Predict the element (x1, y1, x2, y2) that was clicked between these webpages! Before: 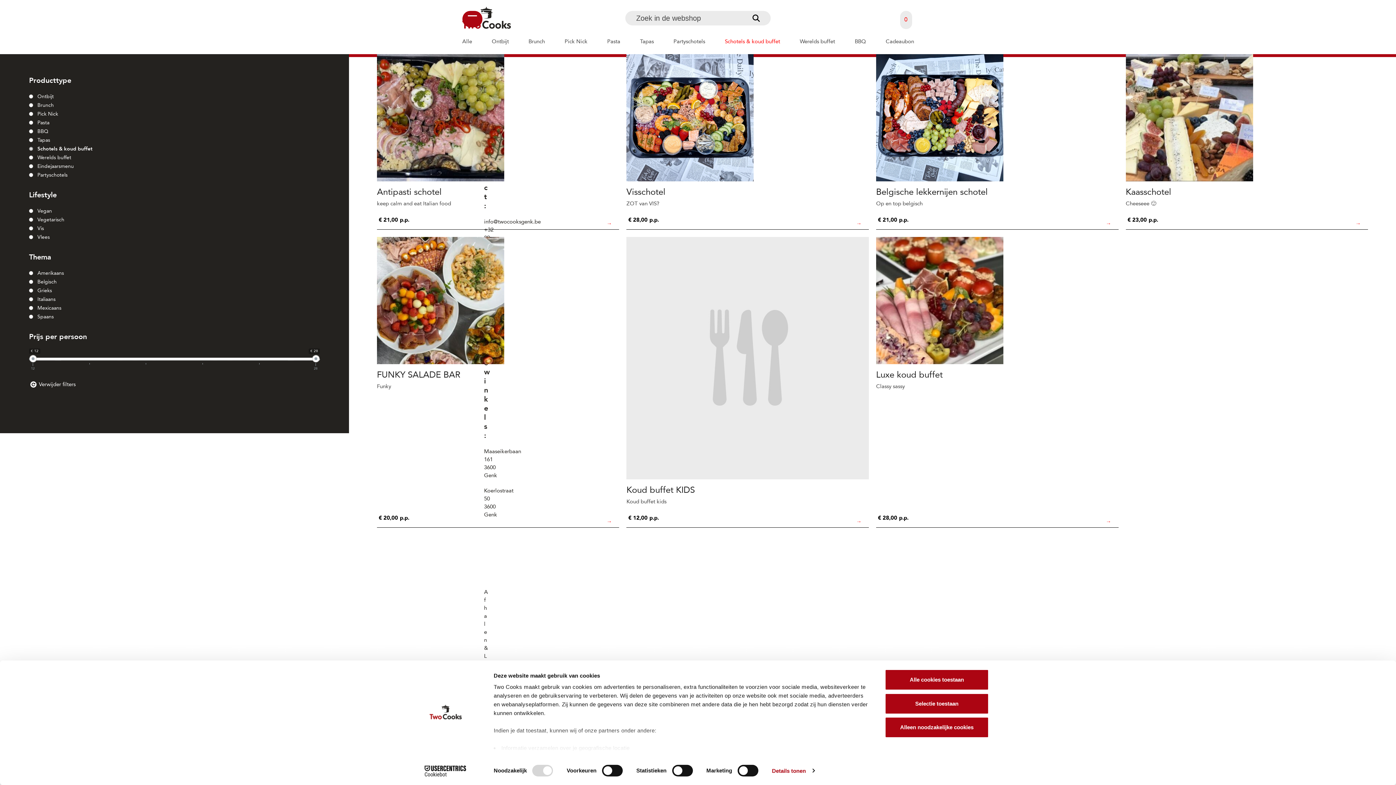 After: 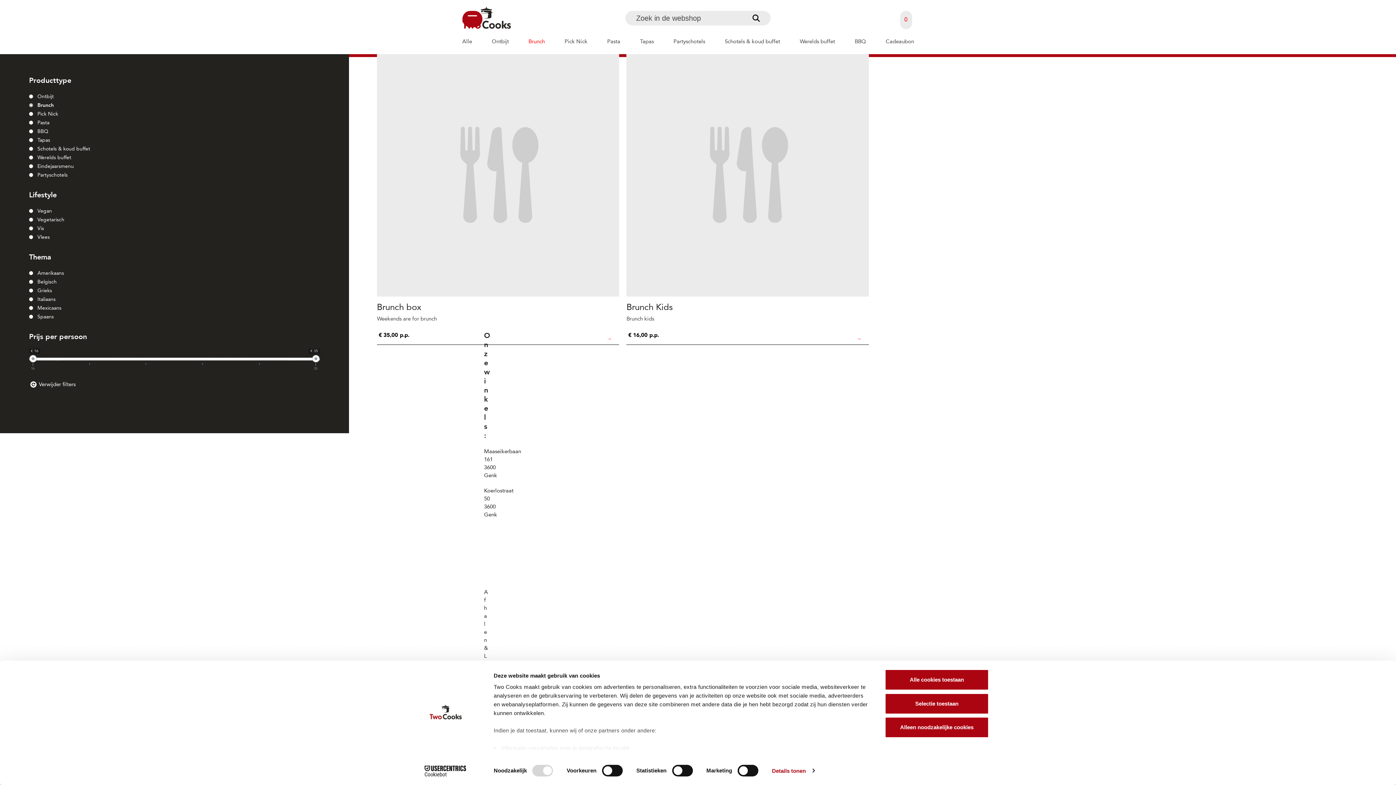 Action: label: Brunch bbox: (528, 28, 564, 54)